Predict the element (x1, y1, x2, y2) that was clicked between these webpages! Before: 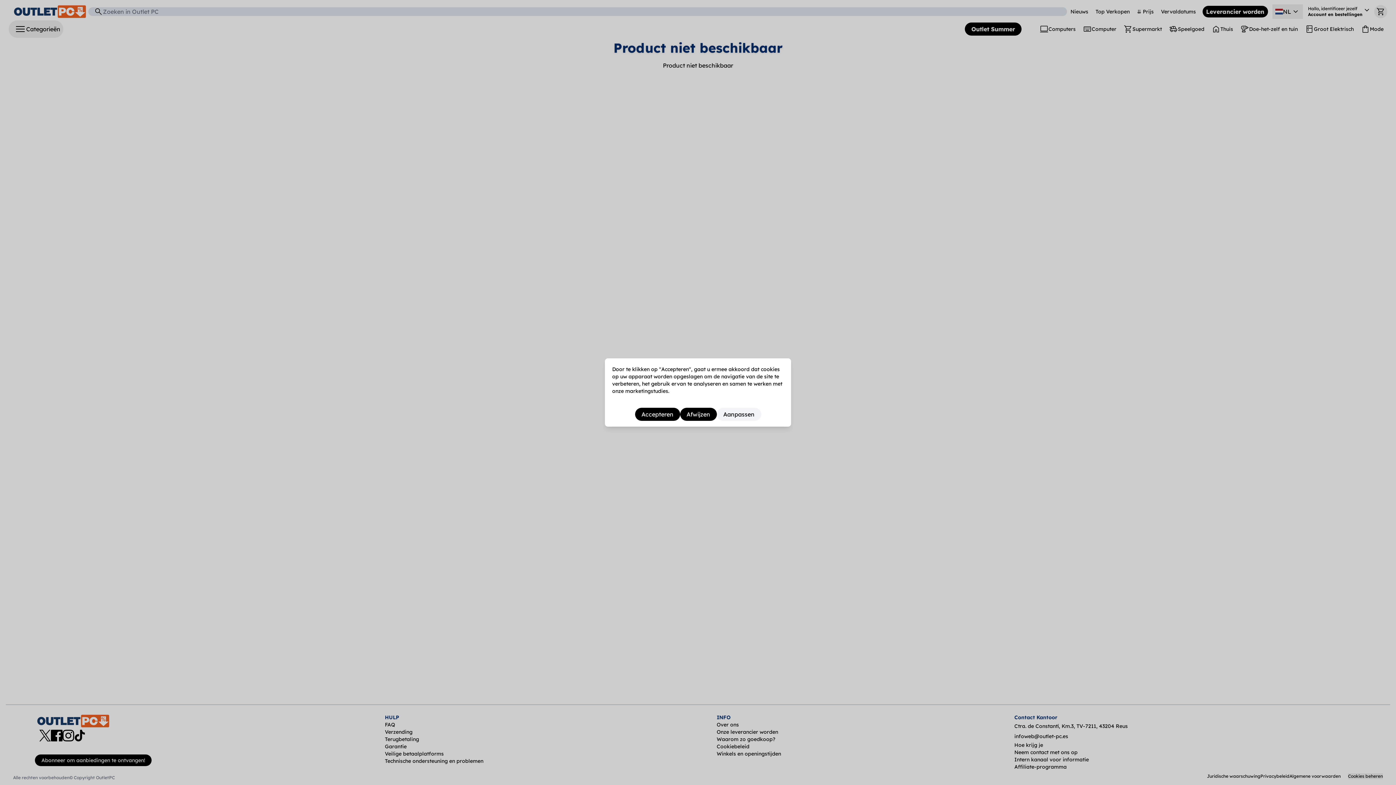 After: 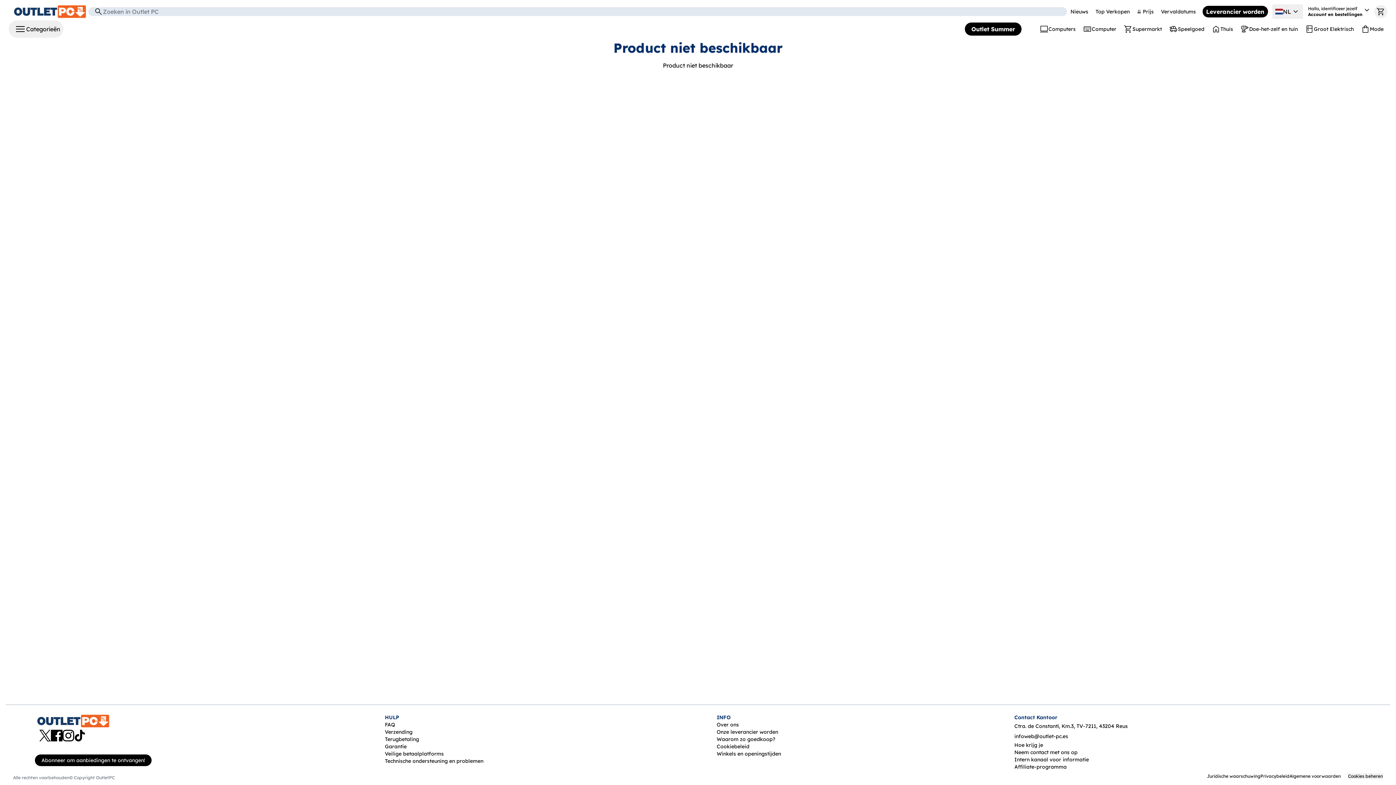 Action: label: Accepteren bbox: (635, 408, 680, 421)